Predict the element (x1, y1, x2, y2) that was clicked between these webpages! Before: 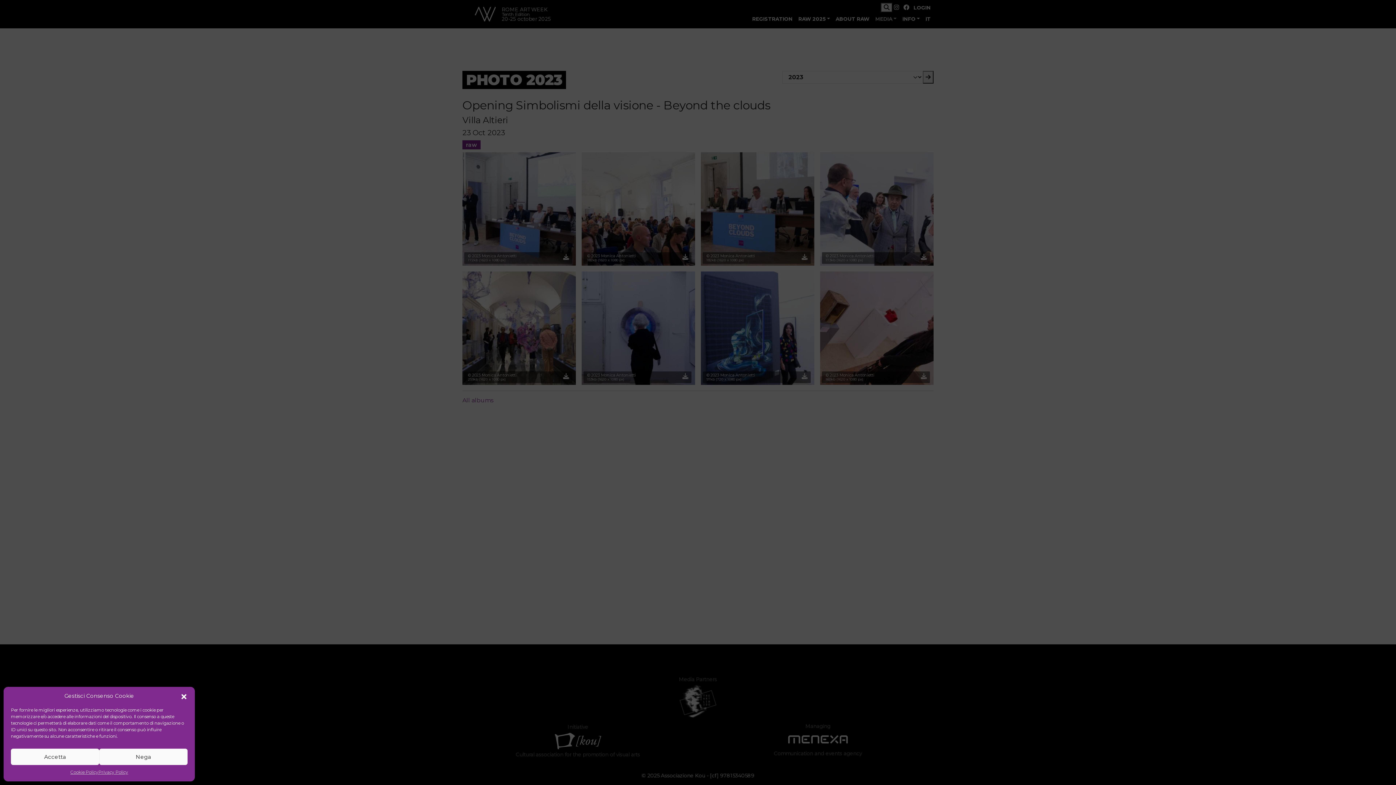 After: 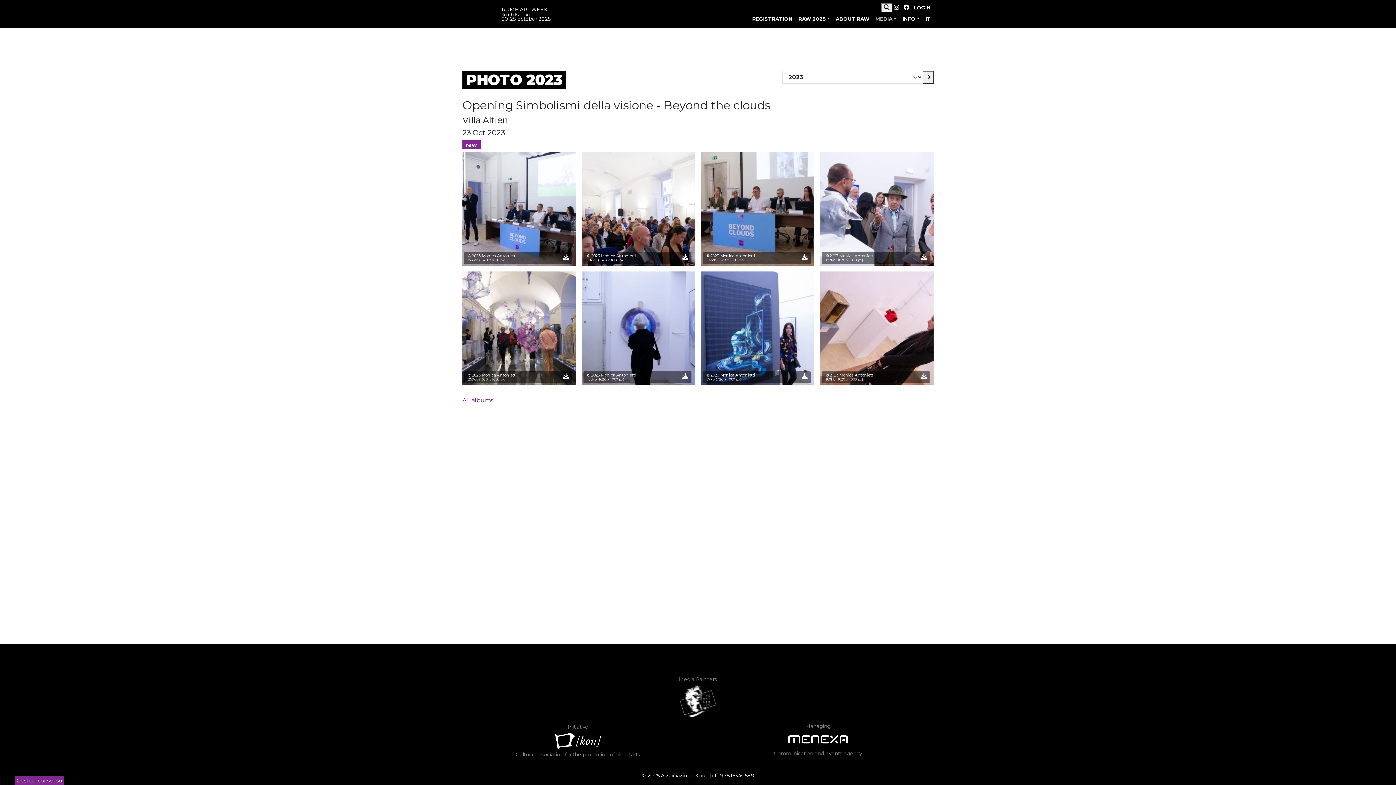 Action: label: Accetta bbox: (10, 749, 99, 765)